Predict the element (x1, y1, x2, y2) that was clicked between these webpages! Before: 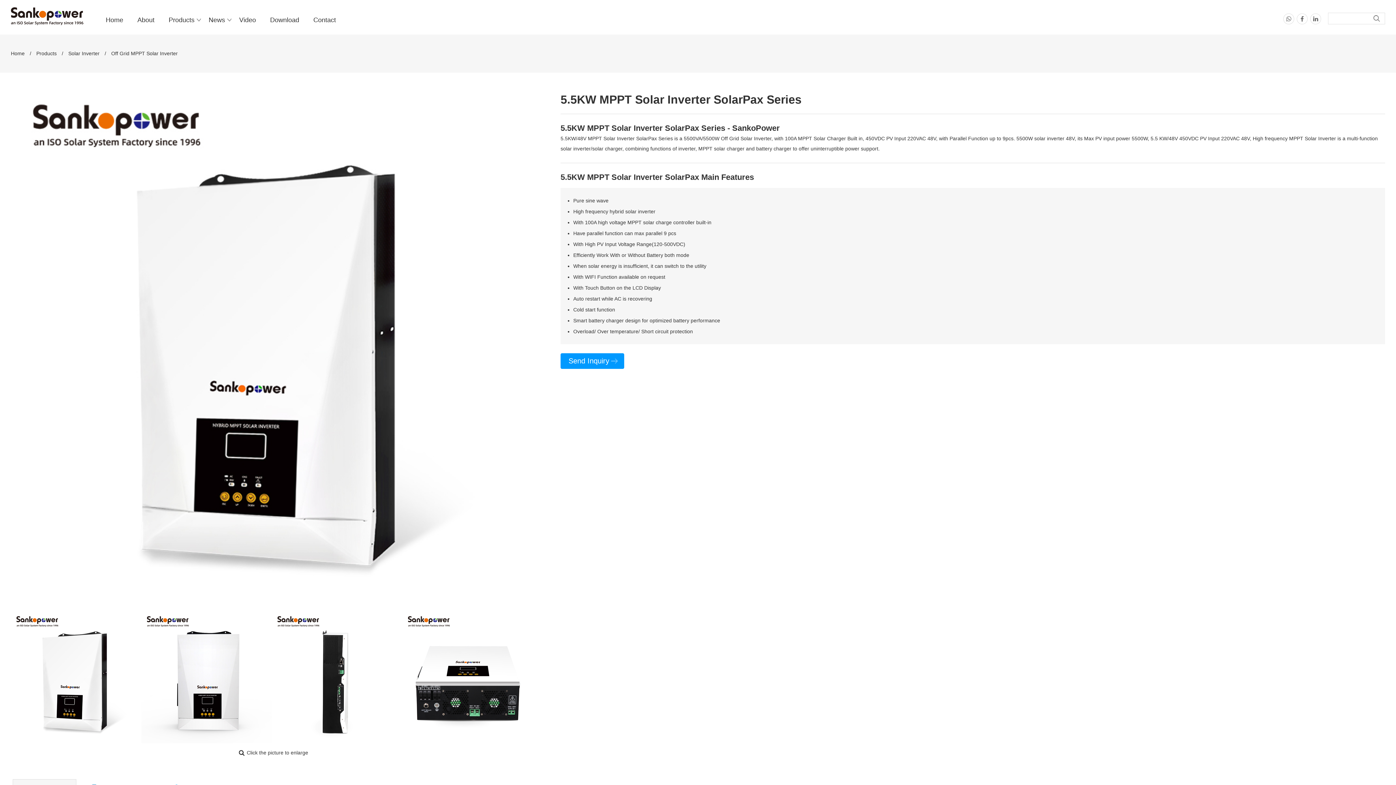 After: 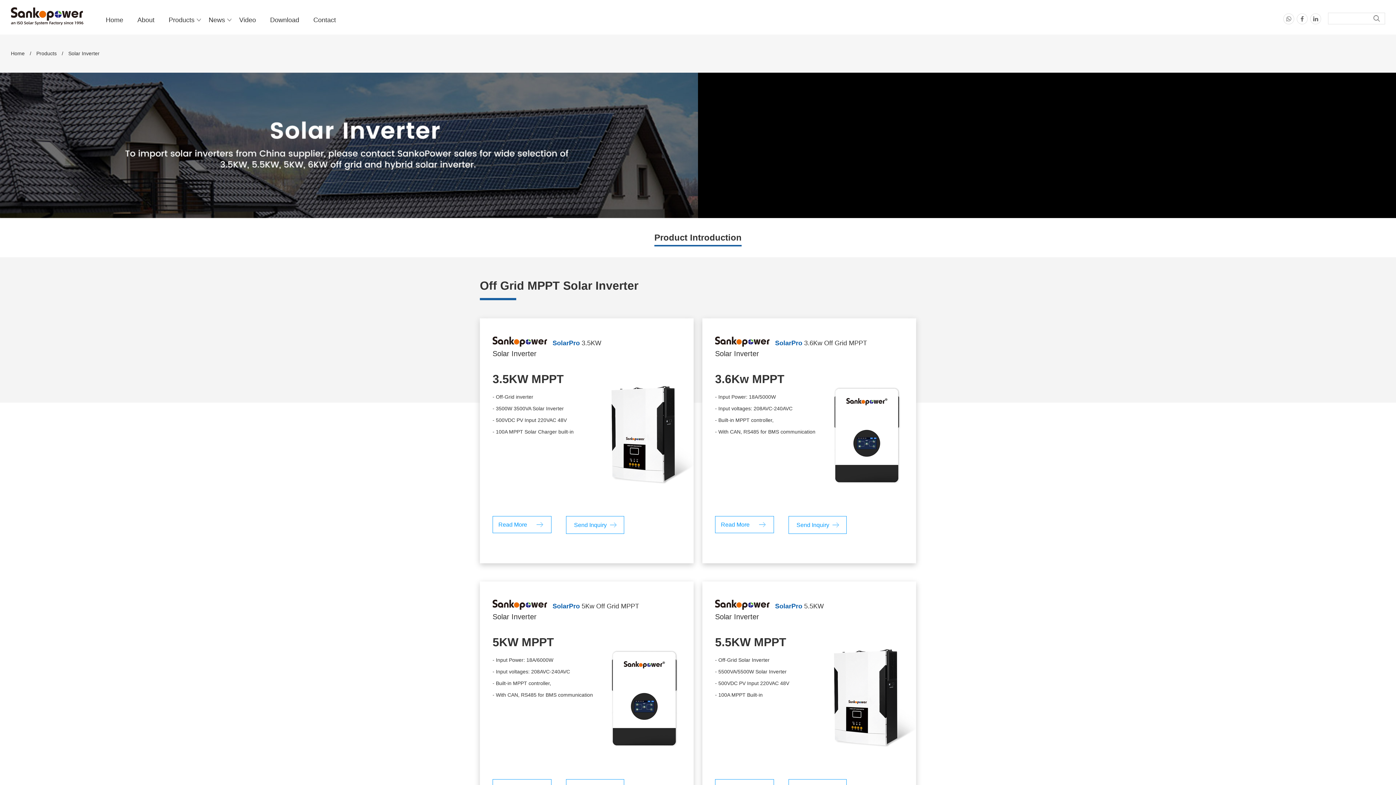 Action: label: Solar Inverter bbox: (68, 50, 99, 56)